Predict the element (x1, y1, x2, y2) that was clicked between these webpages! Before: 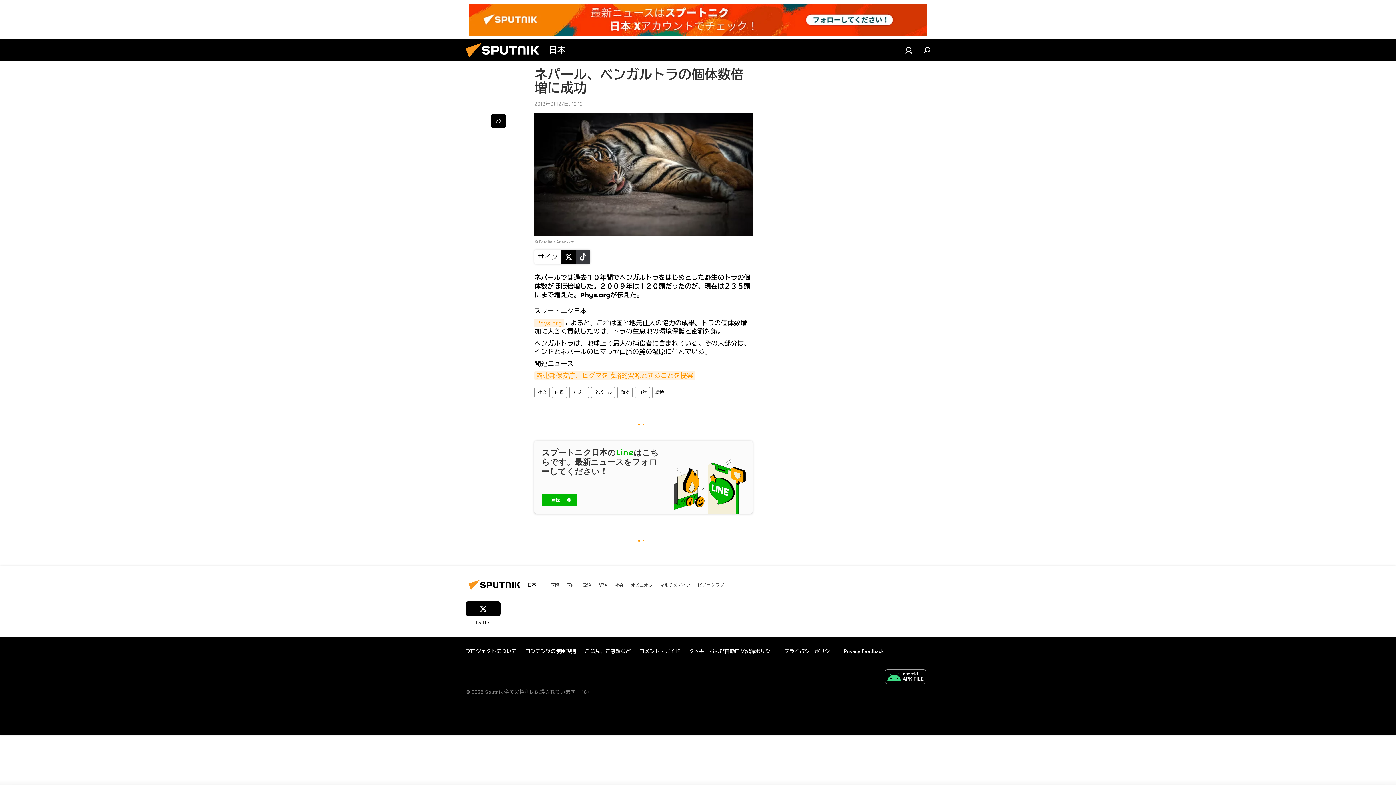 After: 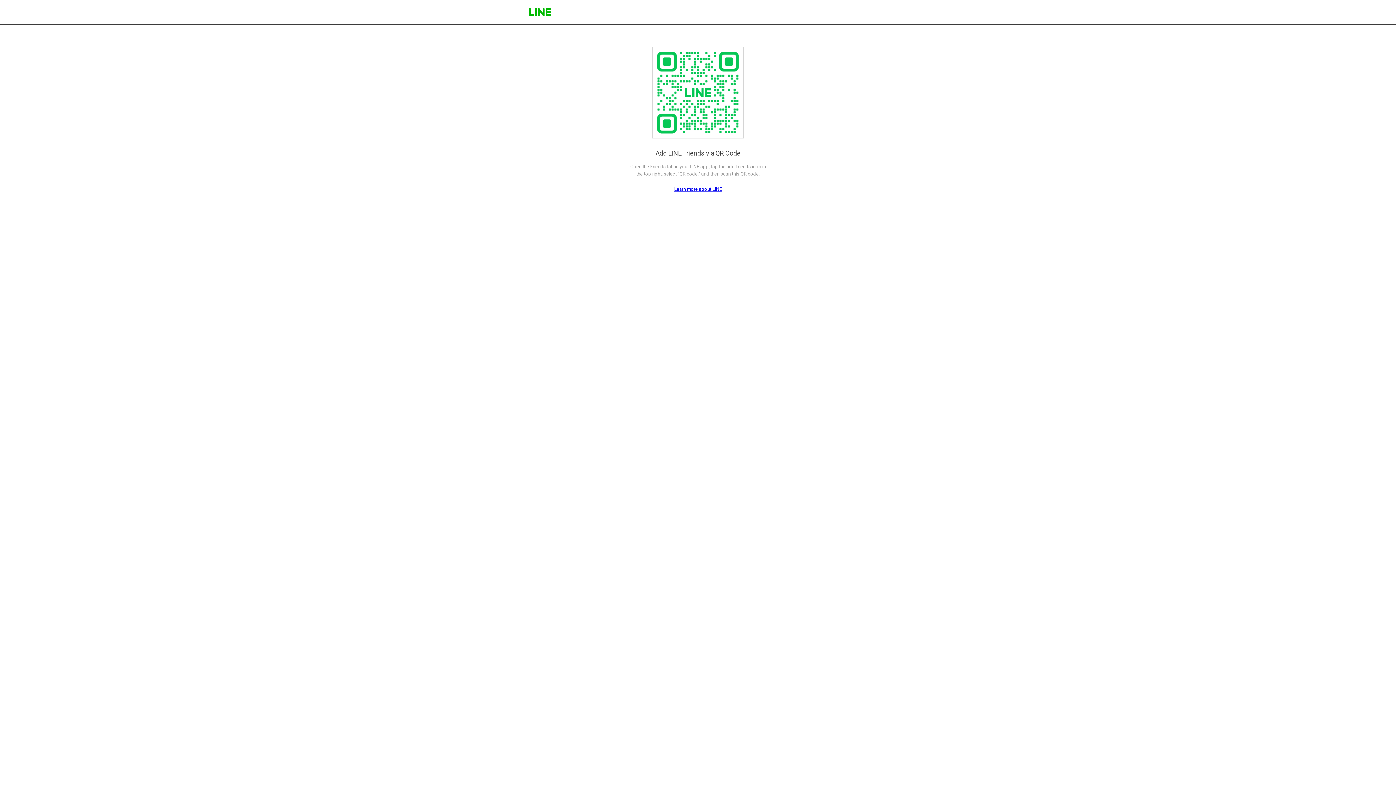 Action: bbox: (534, 441, 752, 513) label: スプートニク日本のLineはこちらです。最新ニュースをフォローしてください！
登録